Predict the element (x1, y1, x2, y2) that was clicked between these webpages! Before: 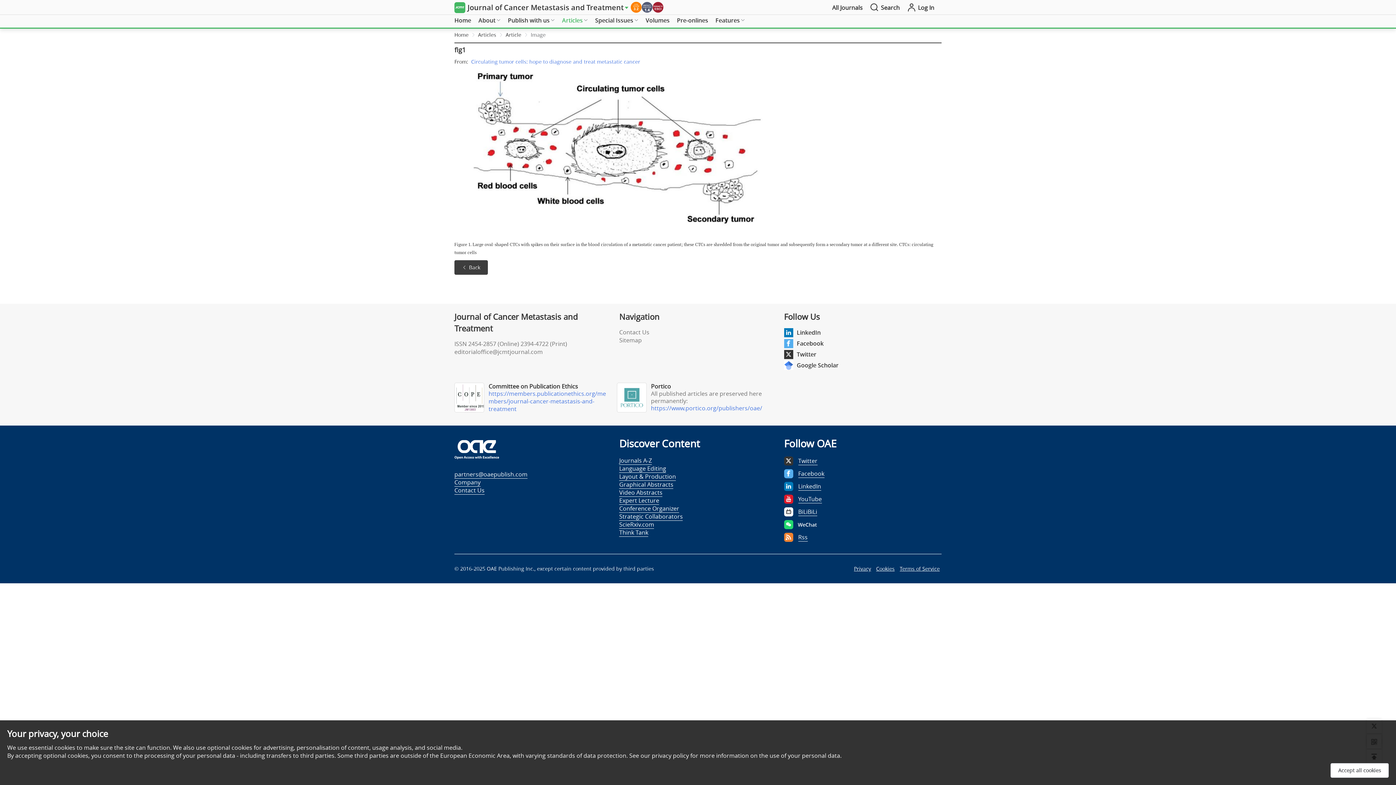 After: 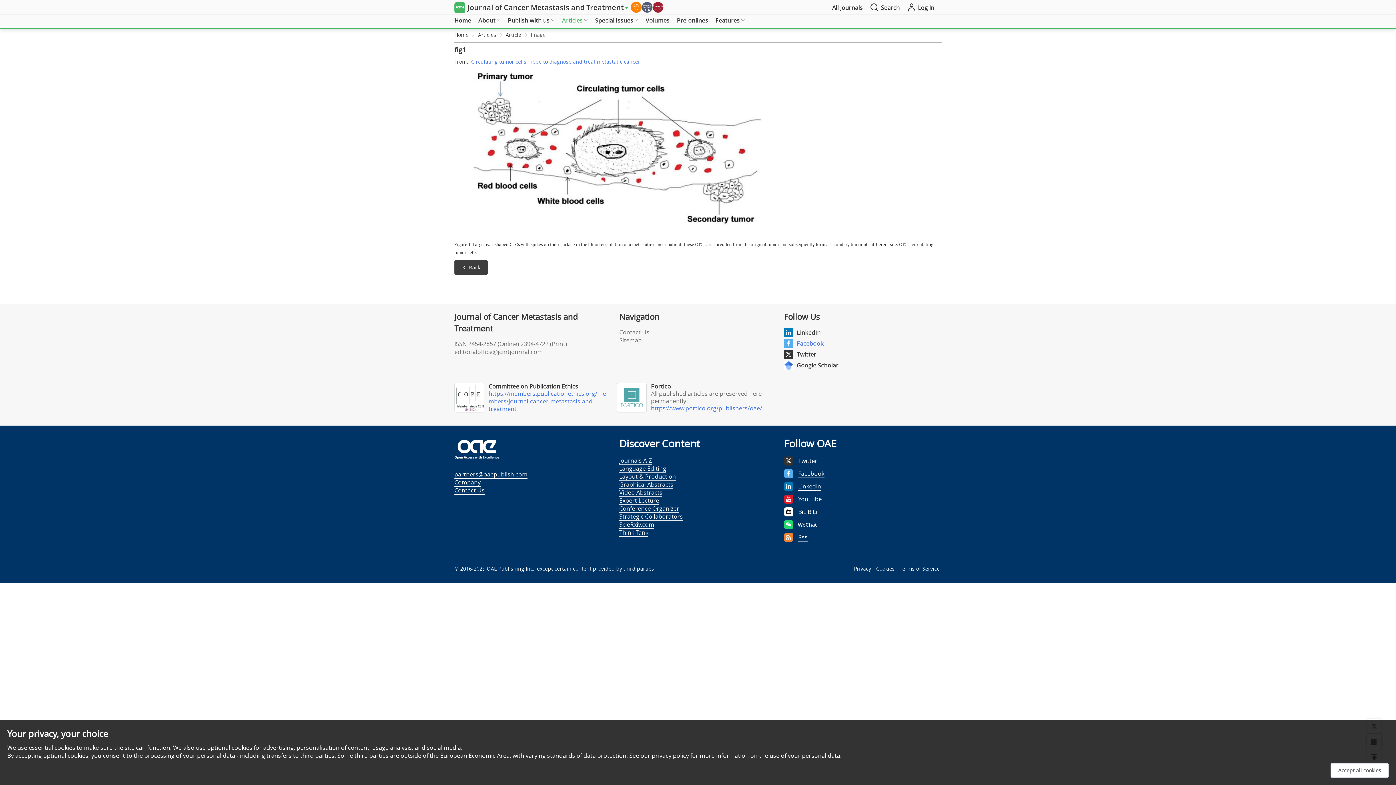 Action: bbox: (796, 339, 823, 347) label: Facebook